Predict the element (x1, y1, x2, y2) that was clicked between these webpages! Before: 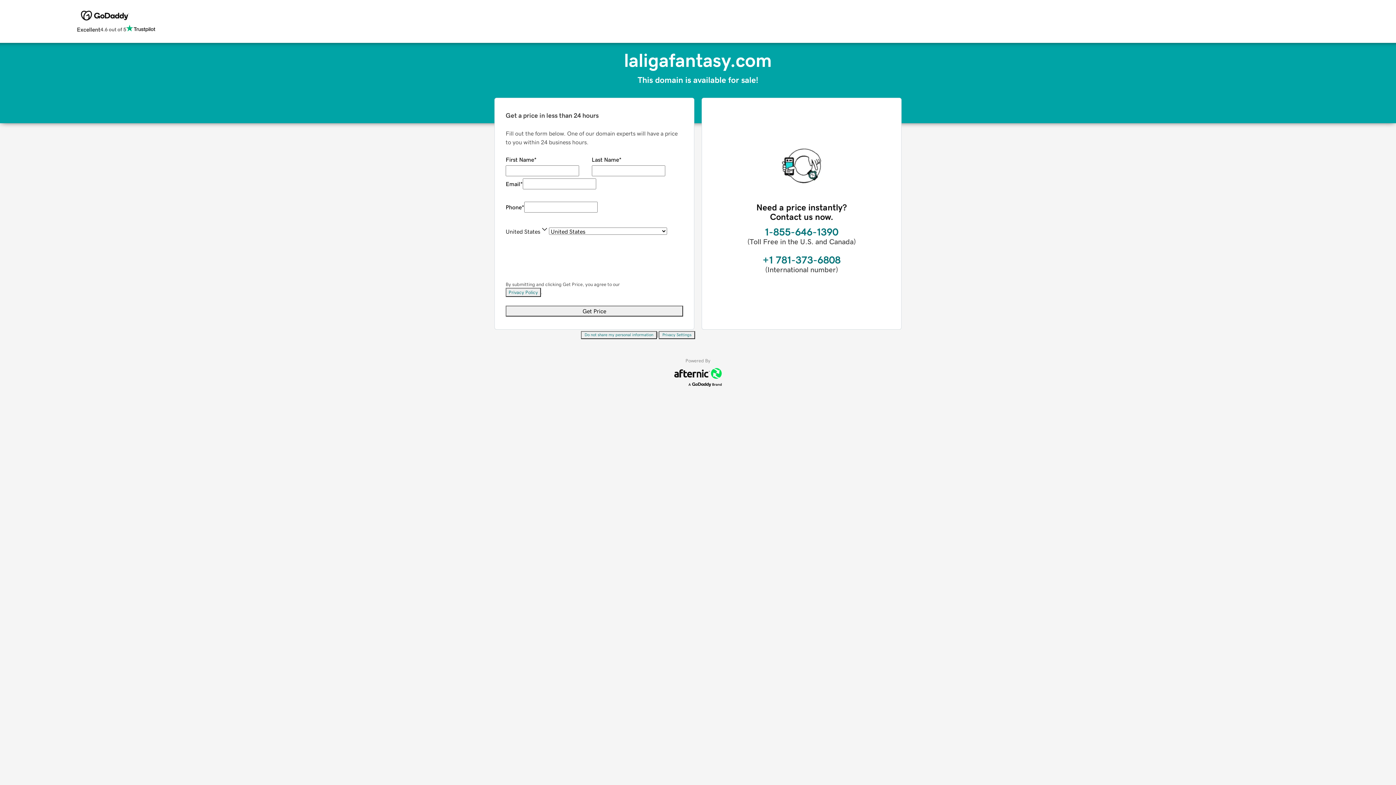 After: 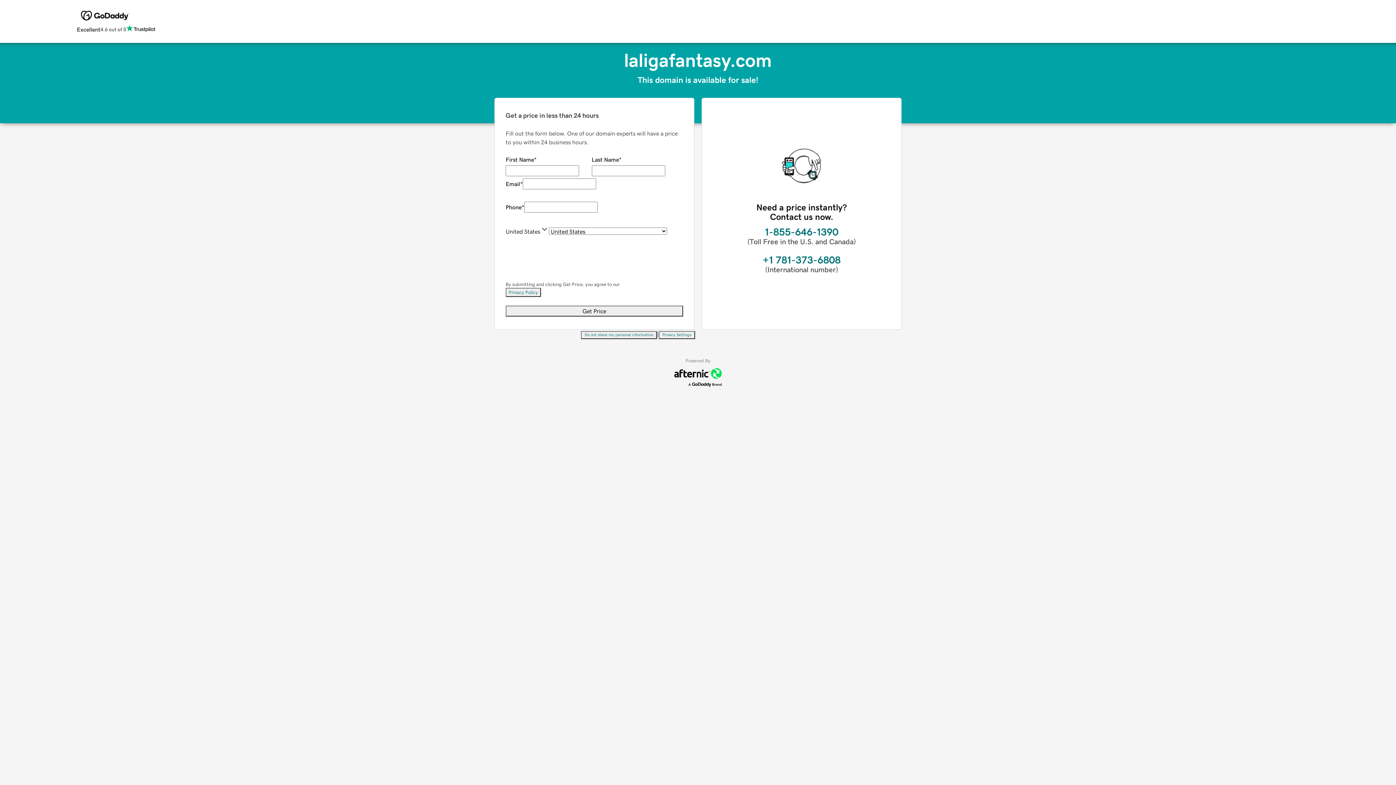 Action: label: Do not share my personal information bbox: (581, 331, 657, 339)